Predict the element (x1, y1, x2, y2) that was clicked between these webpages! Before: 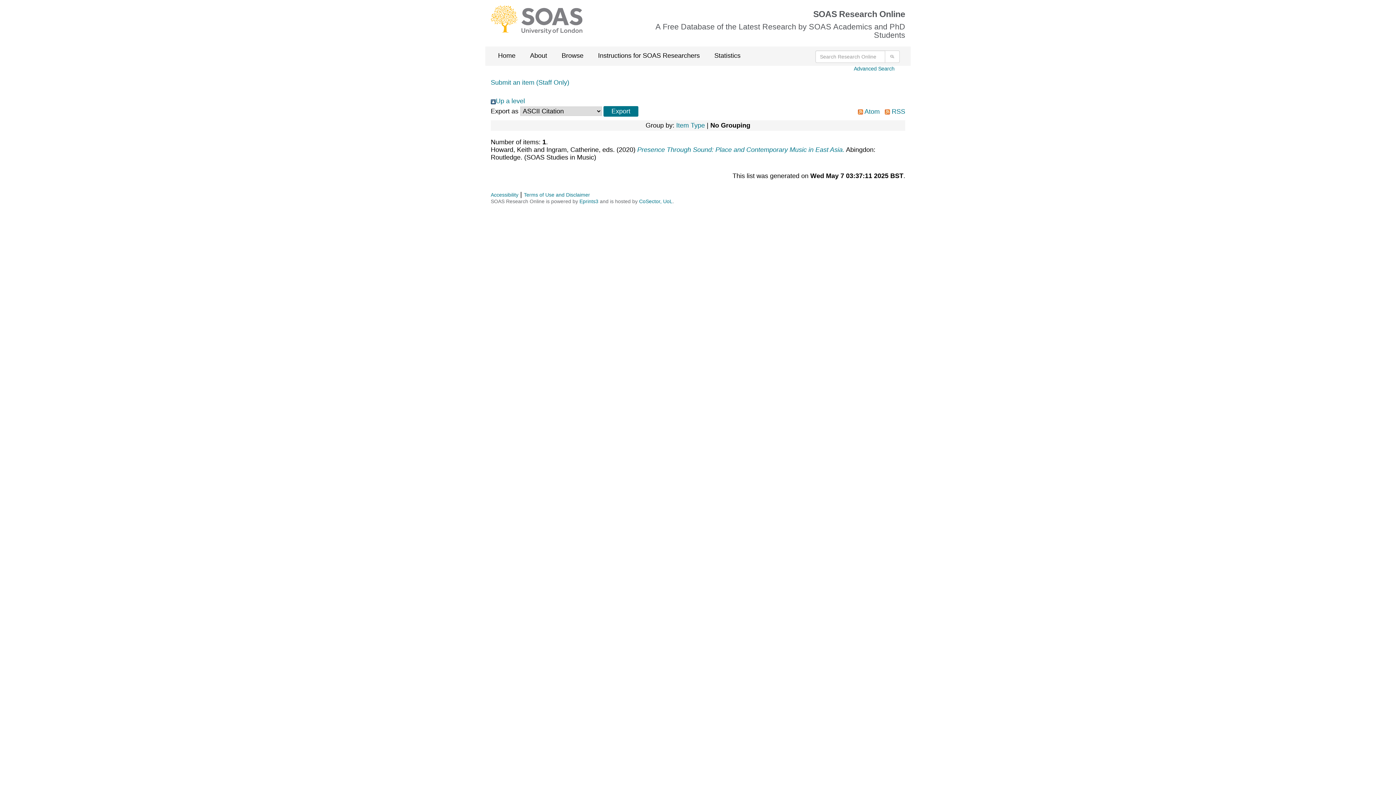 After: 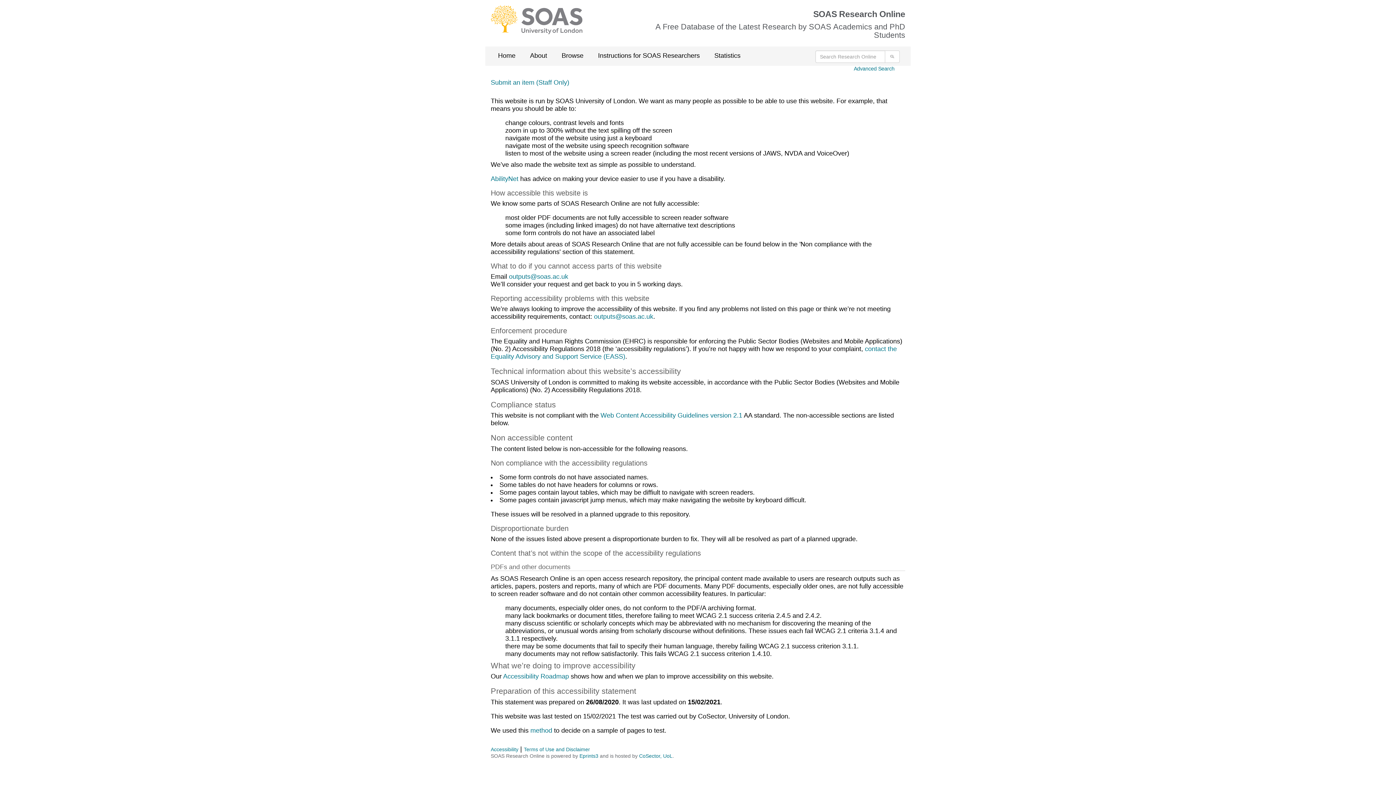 Action: label: Accessibility bbox: (490, 192, 518, 197)